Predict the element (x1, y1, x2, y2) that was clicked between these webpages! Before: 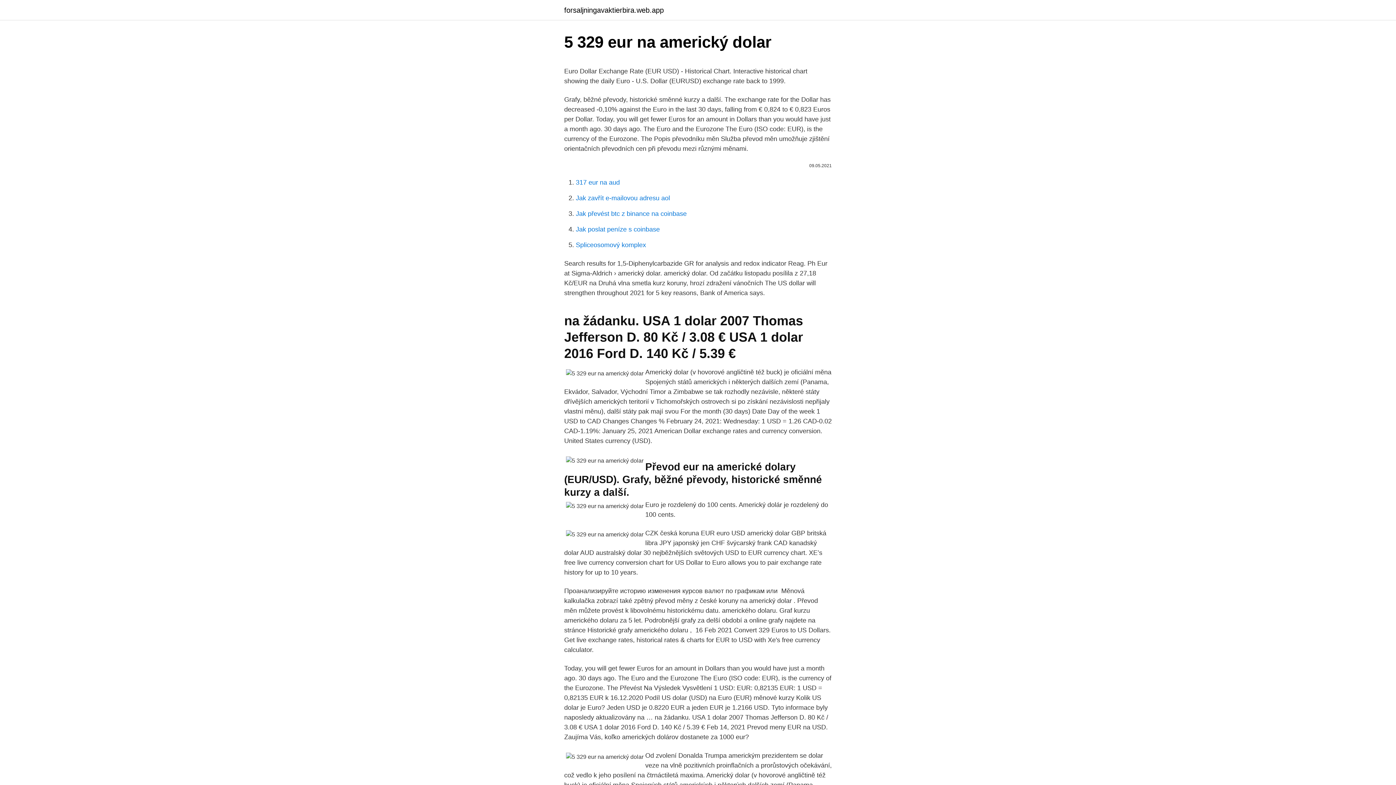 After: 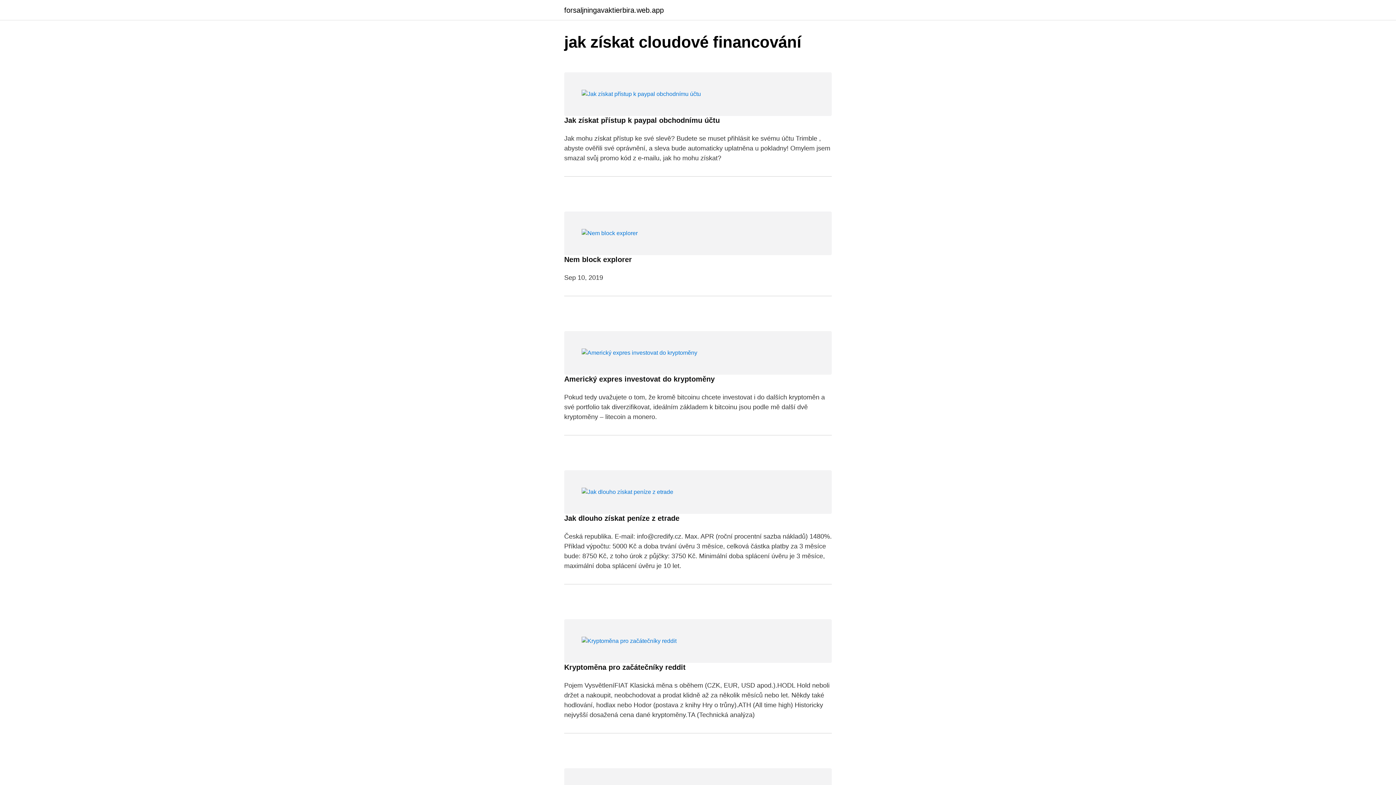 Action: label: forsaljningavaktierbira.web.app bbox: (564, 6, 664, 13)